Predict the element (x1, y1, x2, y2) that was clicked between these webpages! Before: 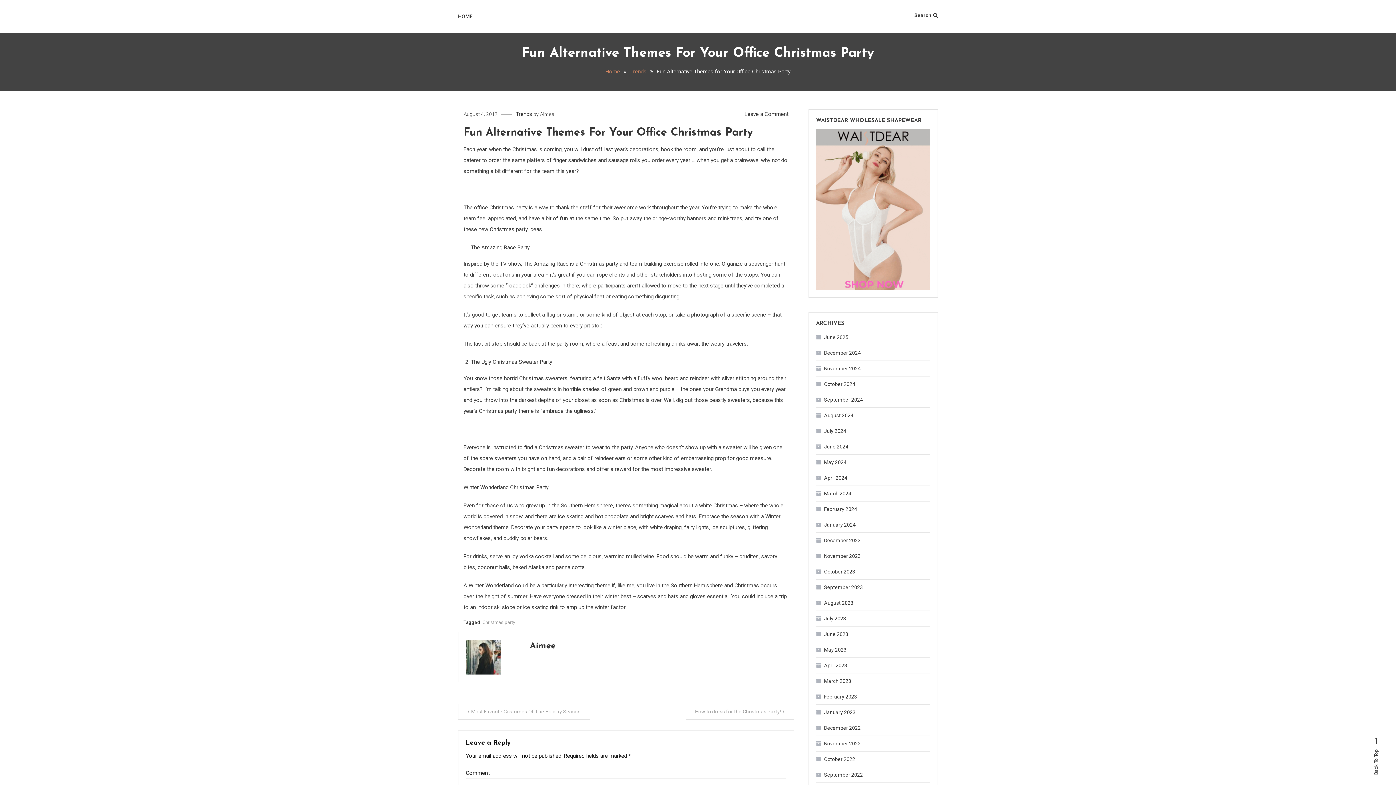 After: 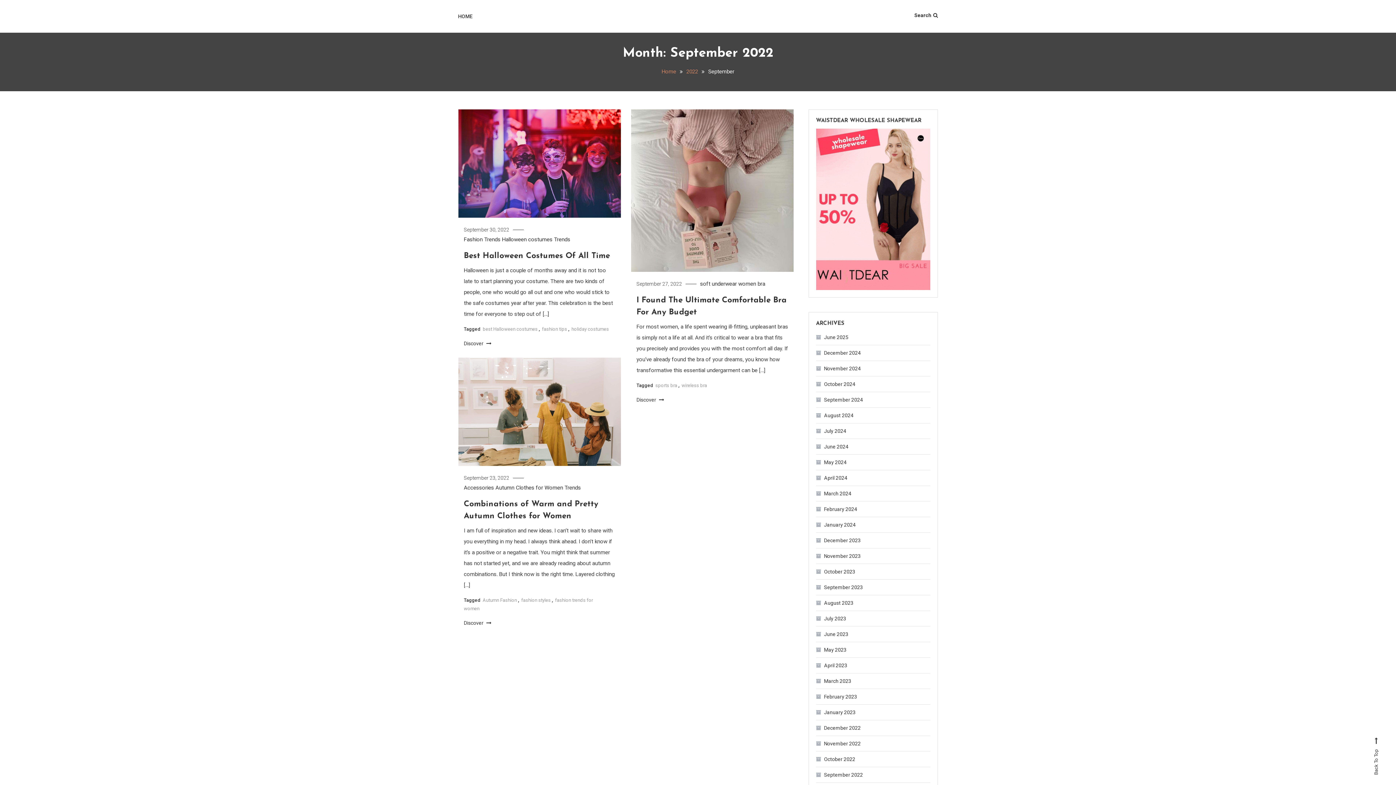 Action: label: September 2022 bbox: (816, 769, 863, 781)